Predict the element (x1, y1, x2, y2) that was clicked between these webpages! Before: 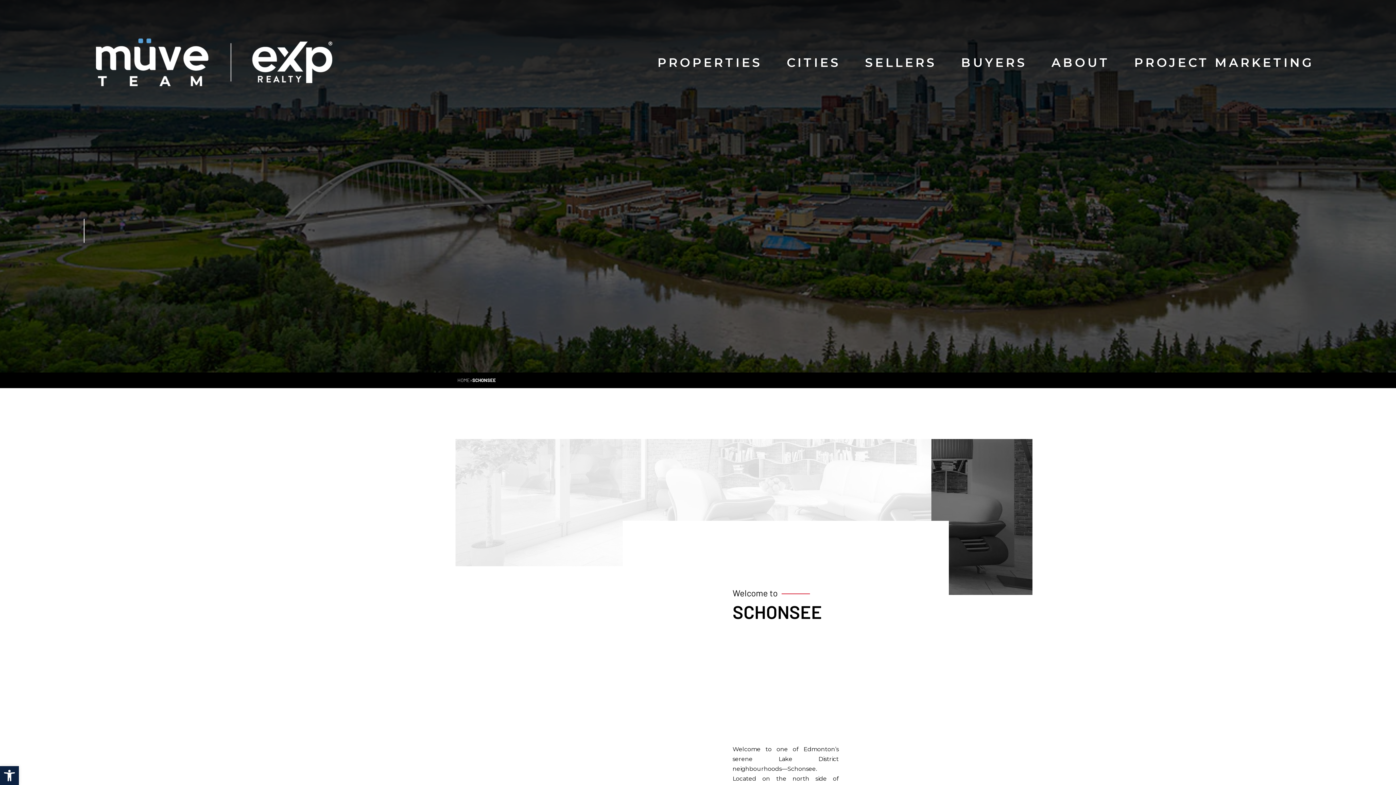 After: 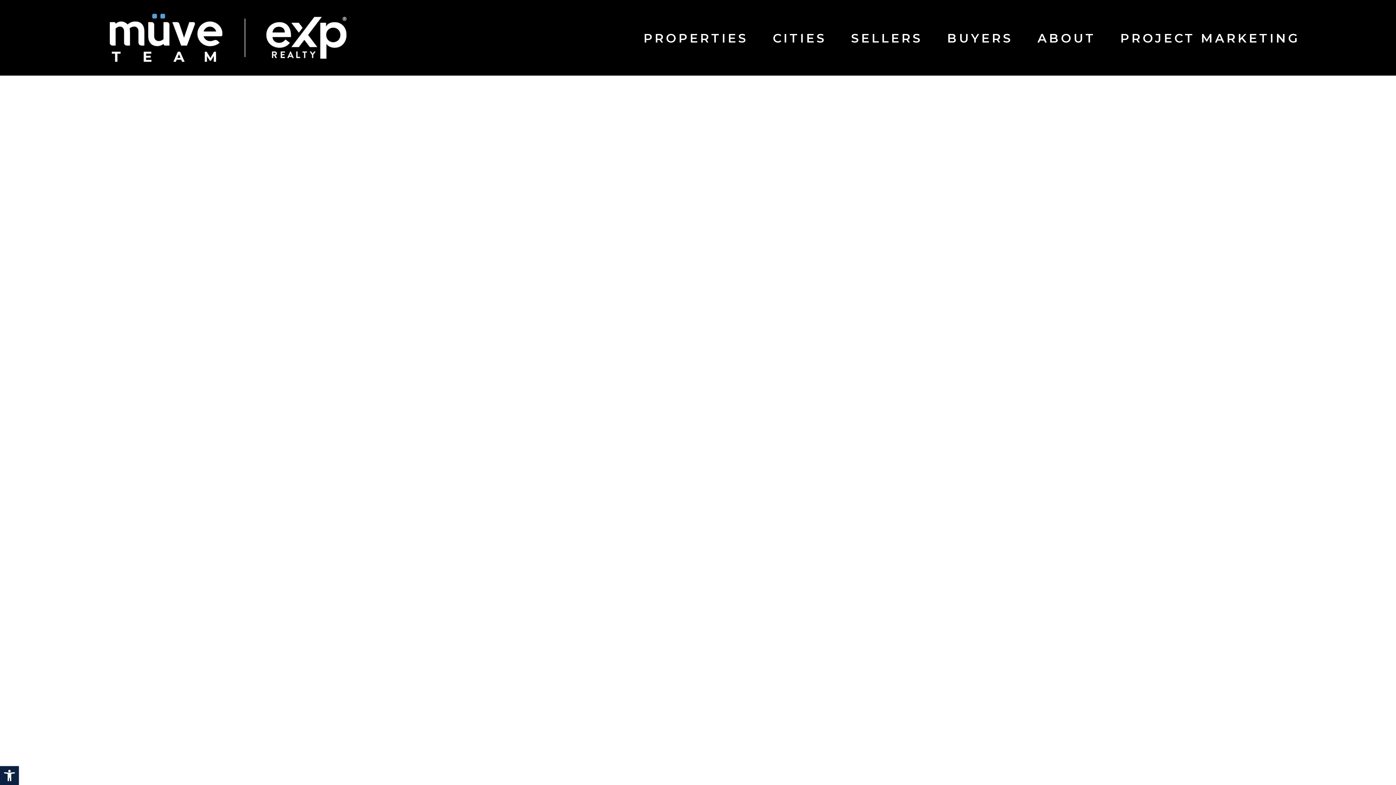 Action: bbox: (774, 40, 853, 84) label: CITIES